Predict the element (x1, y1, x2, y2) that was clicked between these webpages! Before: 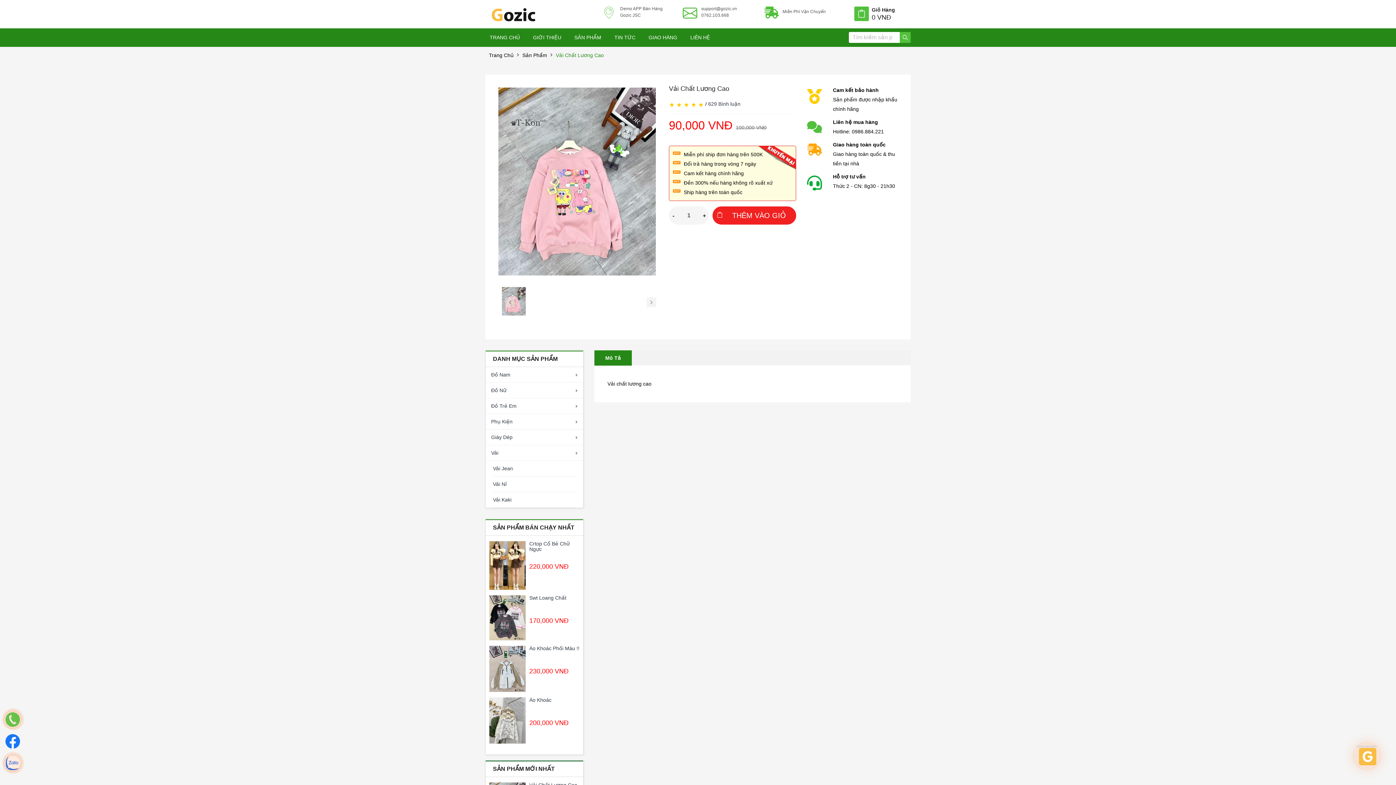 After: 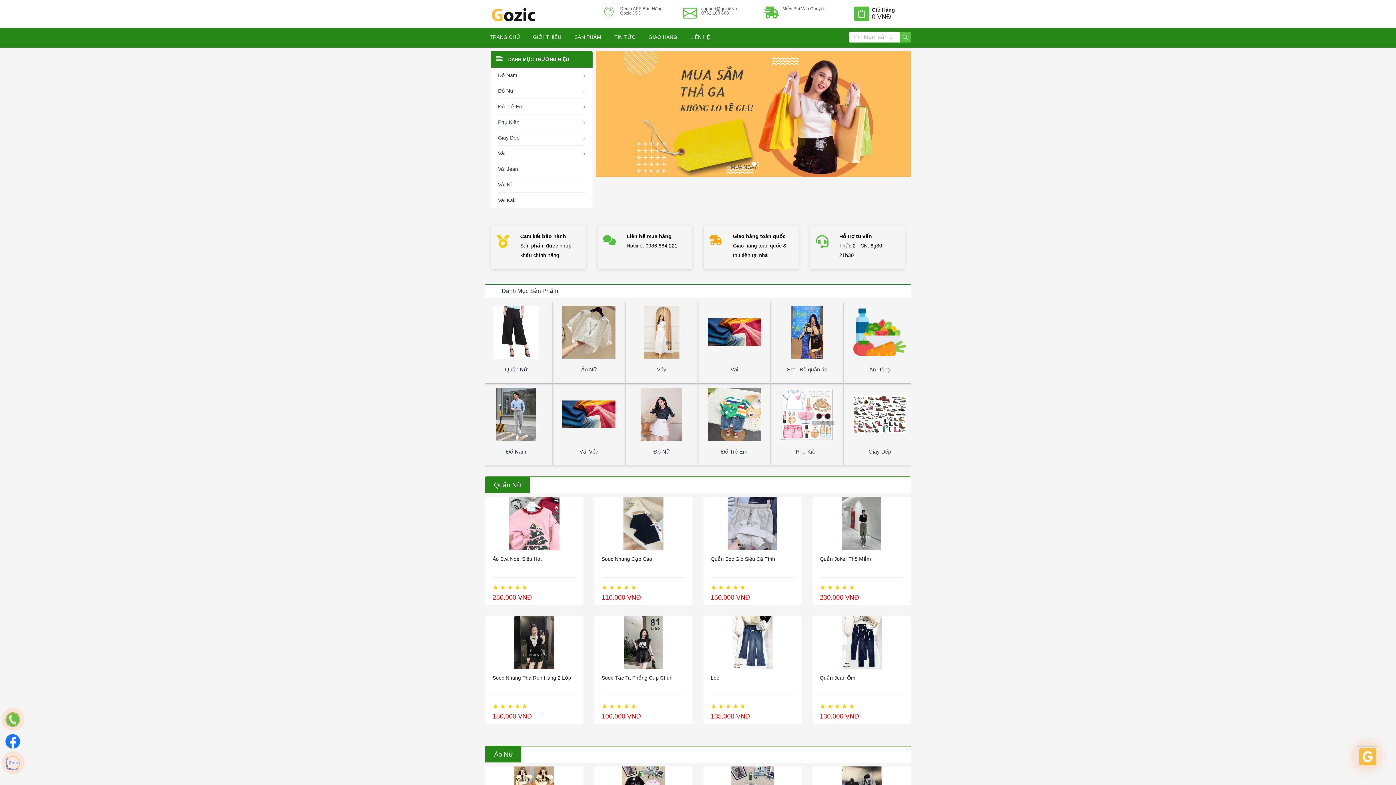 Action: bbox: (490, 11, 536, 17)